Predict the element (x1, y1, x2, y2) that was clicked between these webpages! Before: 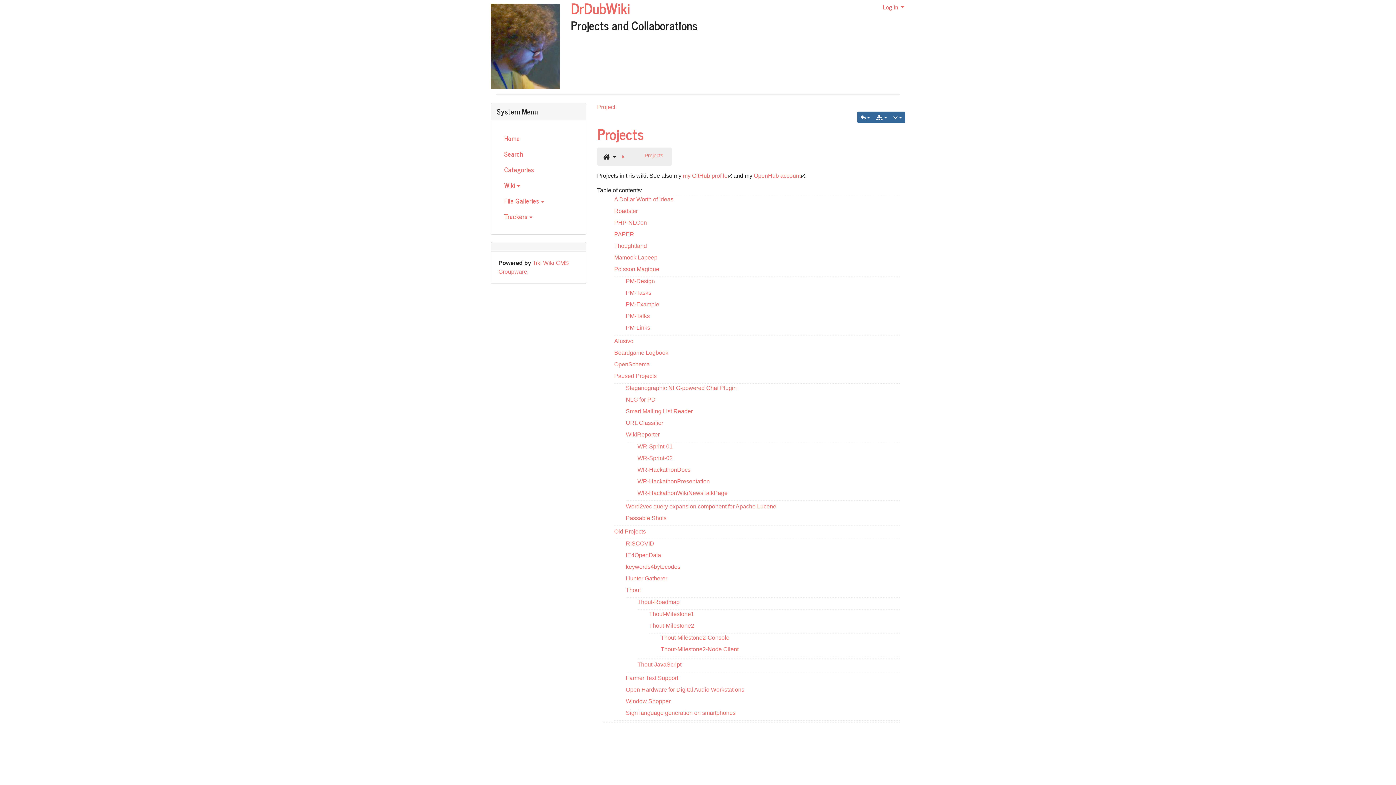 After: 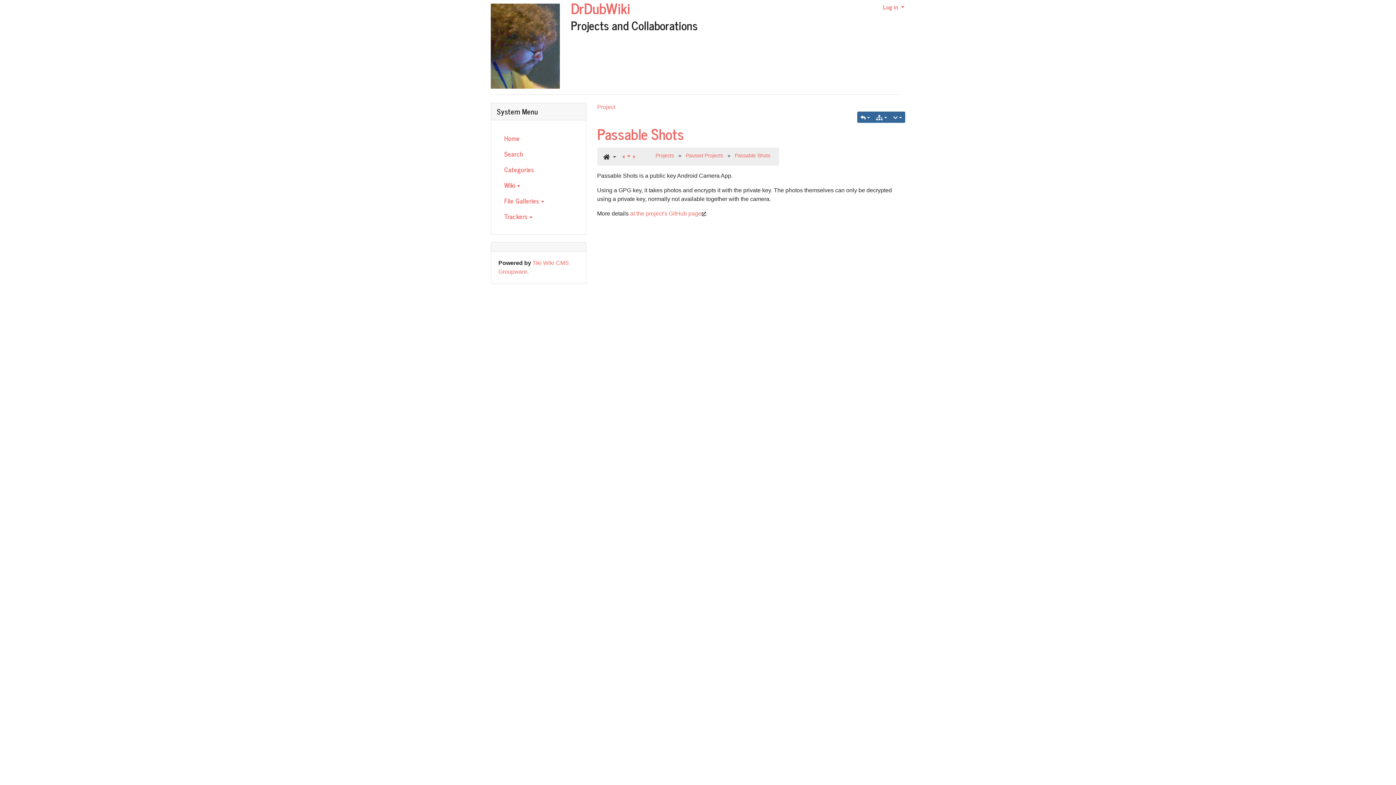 Action: label: Passable Shots bbox: (626, 515, 666, 521)